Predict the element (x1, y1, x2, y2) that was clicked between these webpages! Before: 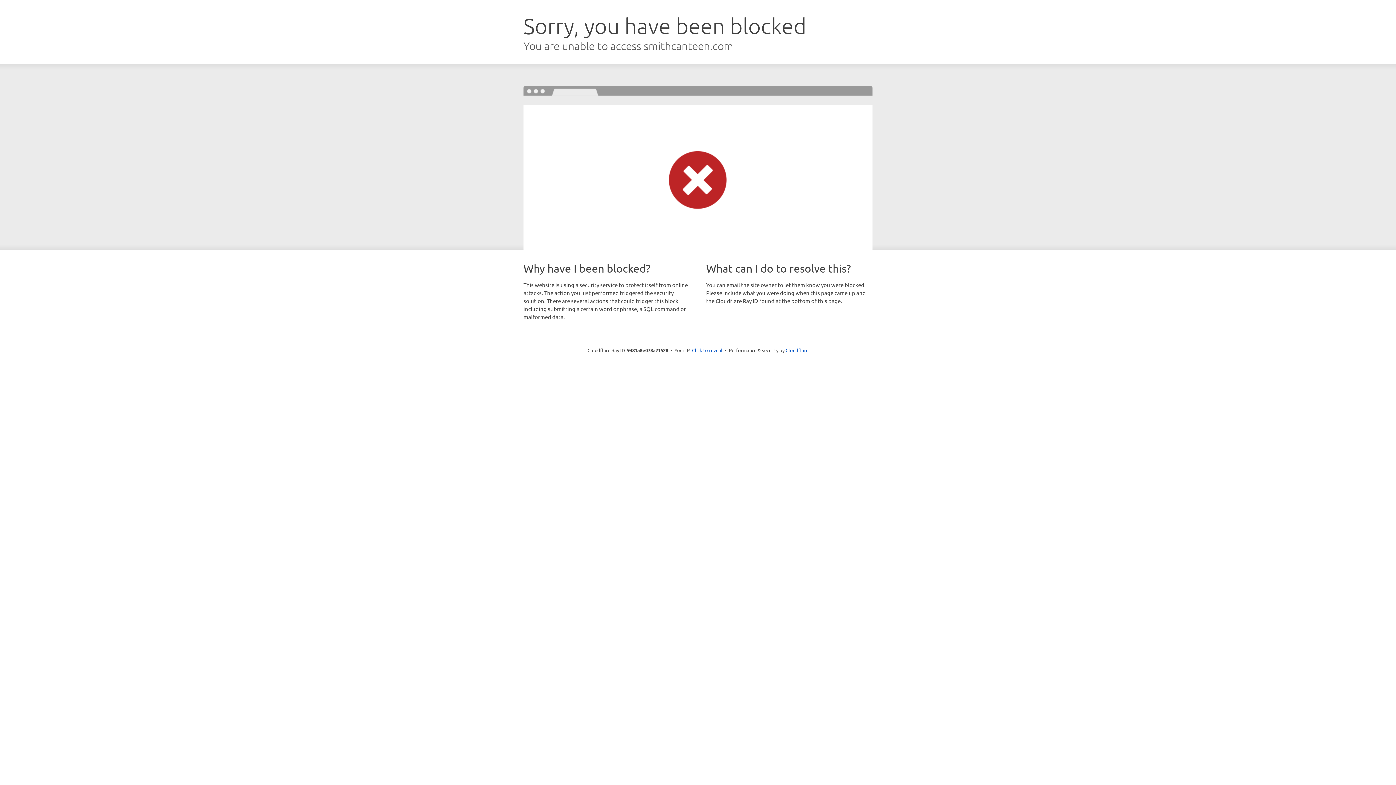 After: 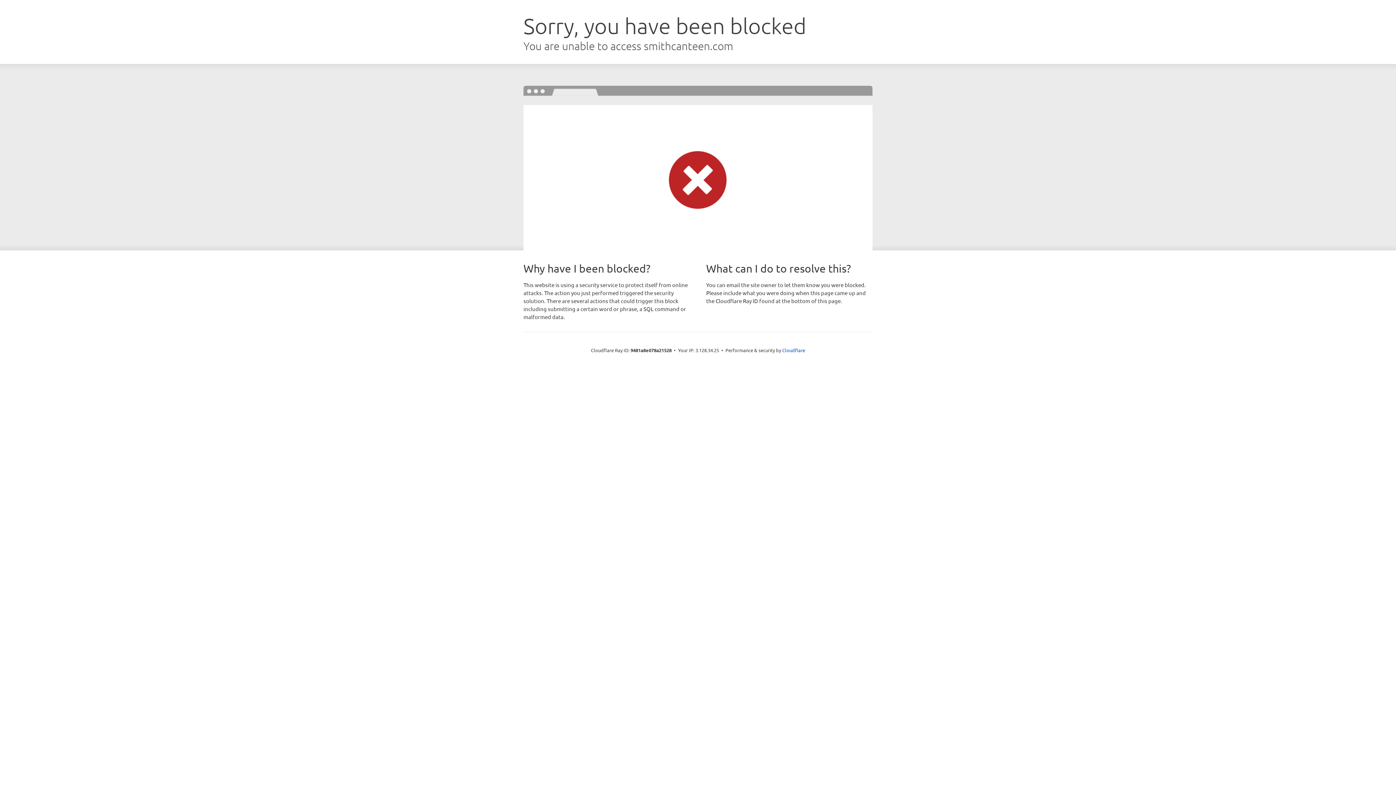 Action: label: Click to reveal bbox: (692, 346, 722, 353)